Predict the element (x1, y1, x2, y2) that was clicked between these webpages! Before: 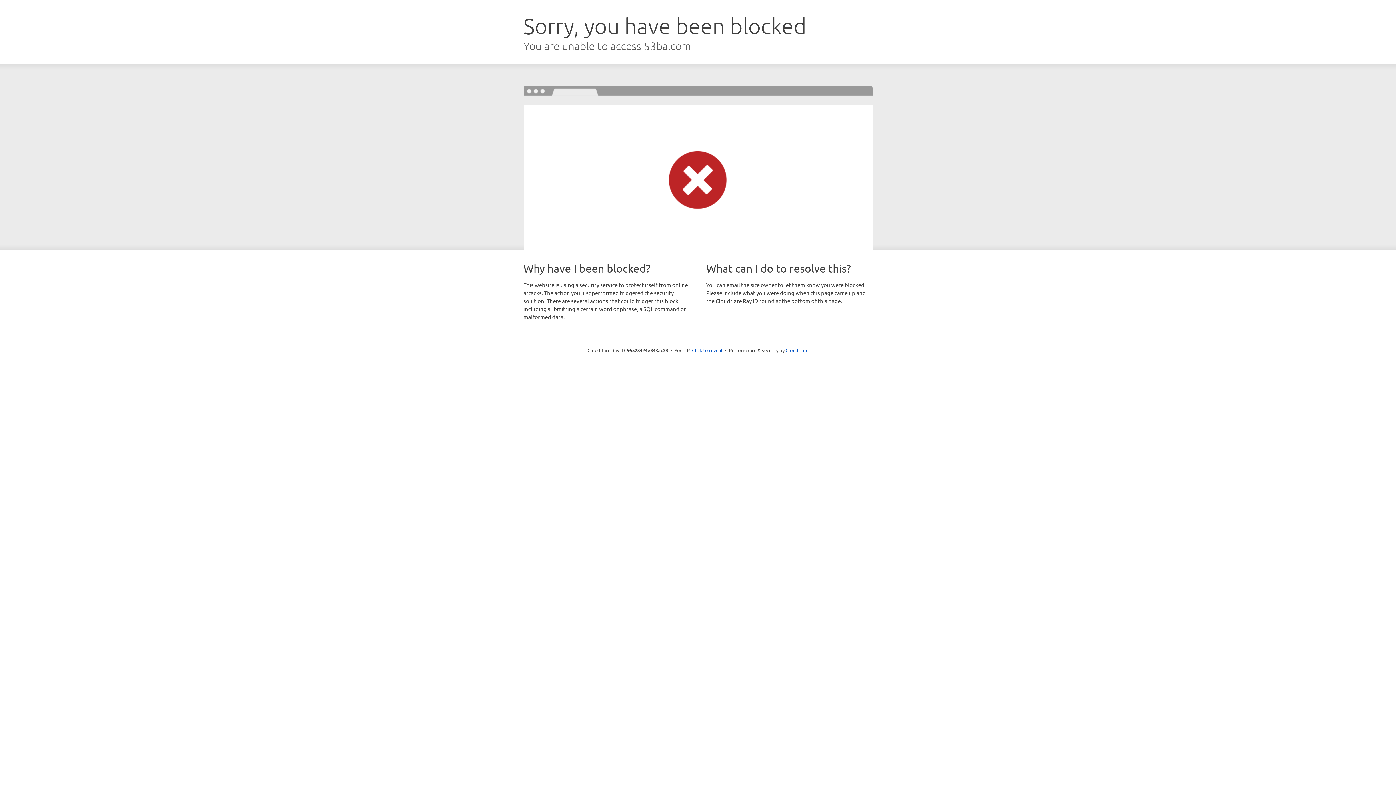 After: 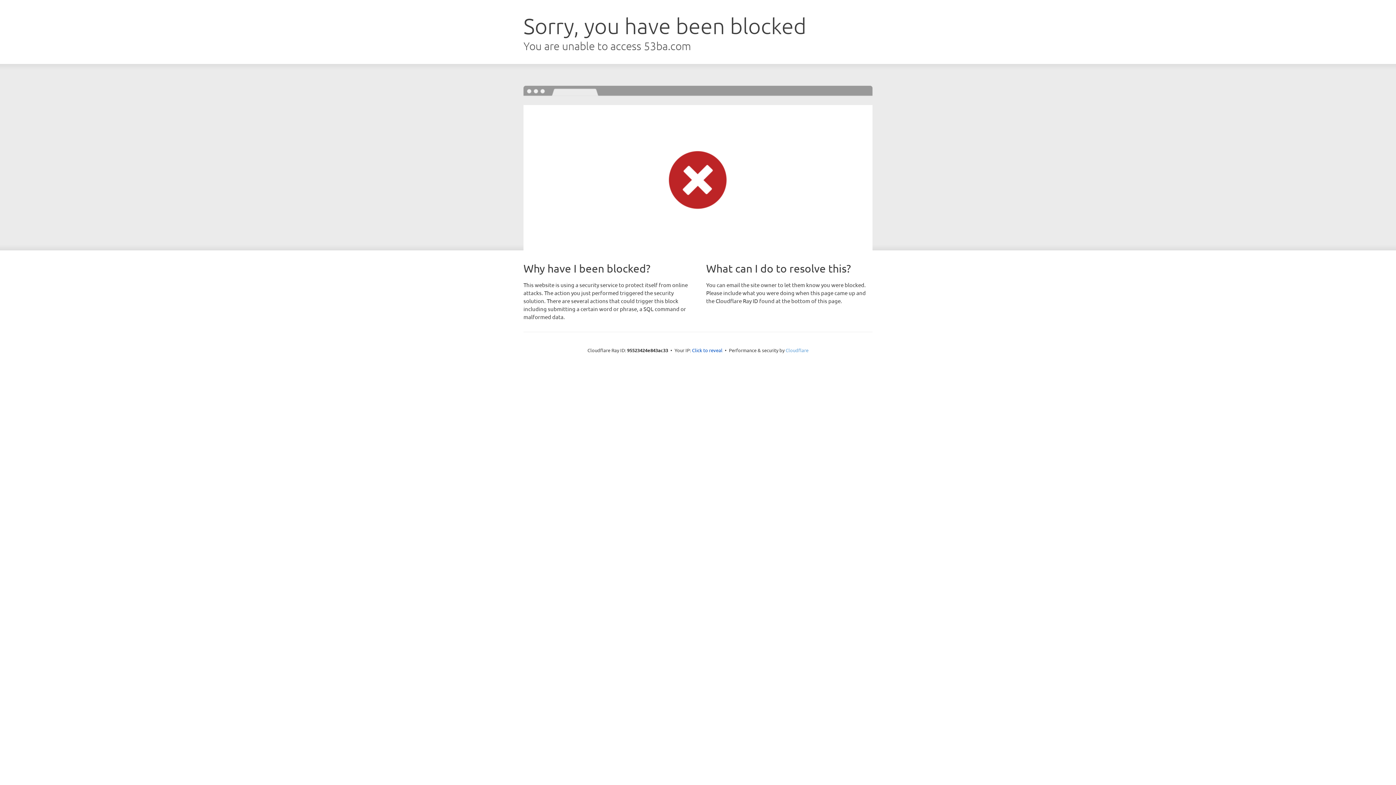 Action: bbox: (785, 347, 808, 353) label: Cloudflare